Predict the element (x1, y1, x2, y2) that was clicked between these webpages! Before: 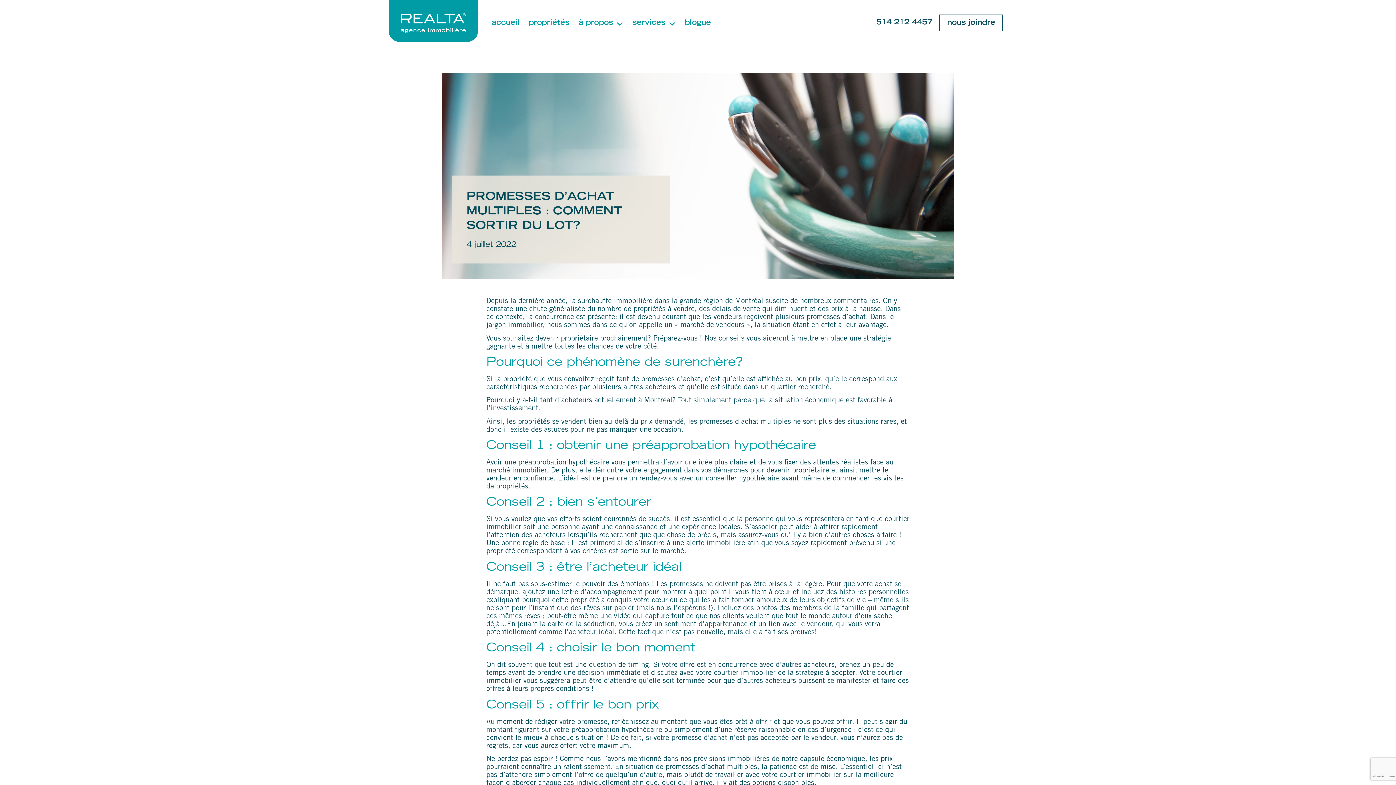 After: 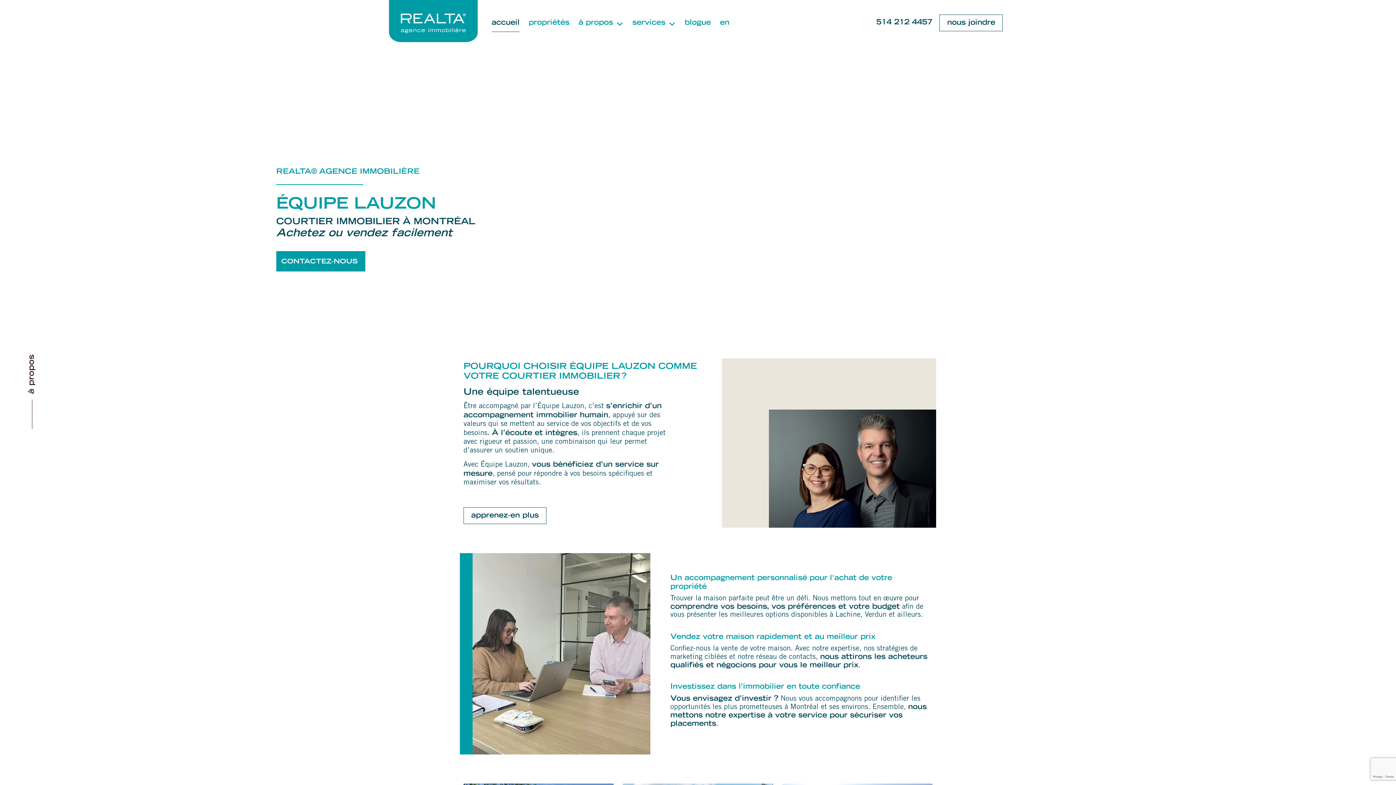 Action: bbox: (491, 13, 519, 31) label: accueil